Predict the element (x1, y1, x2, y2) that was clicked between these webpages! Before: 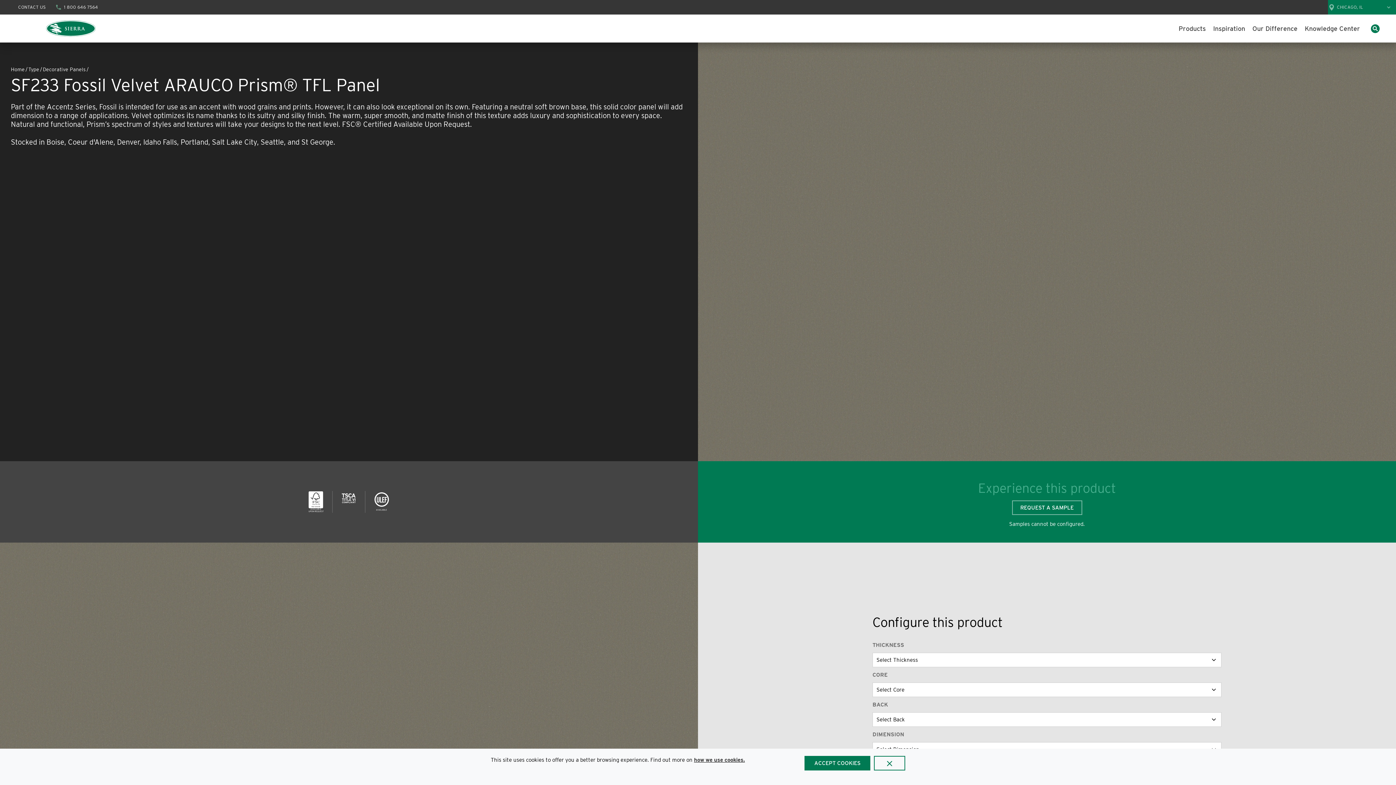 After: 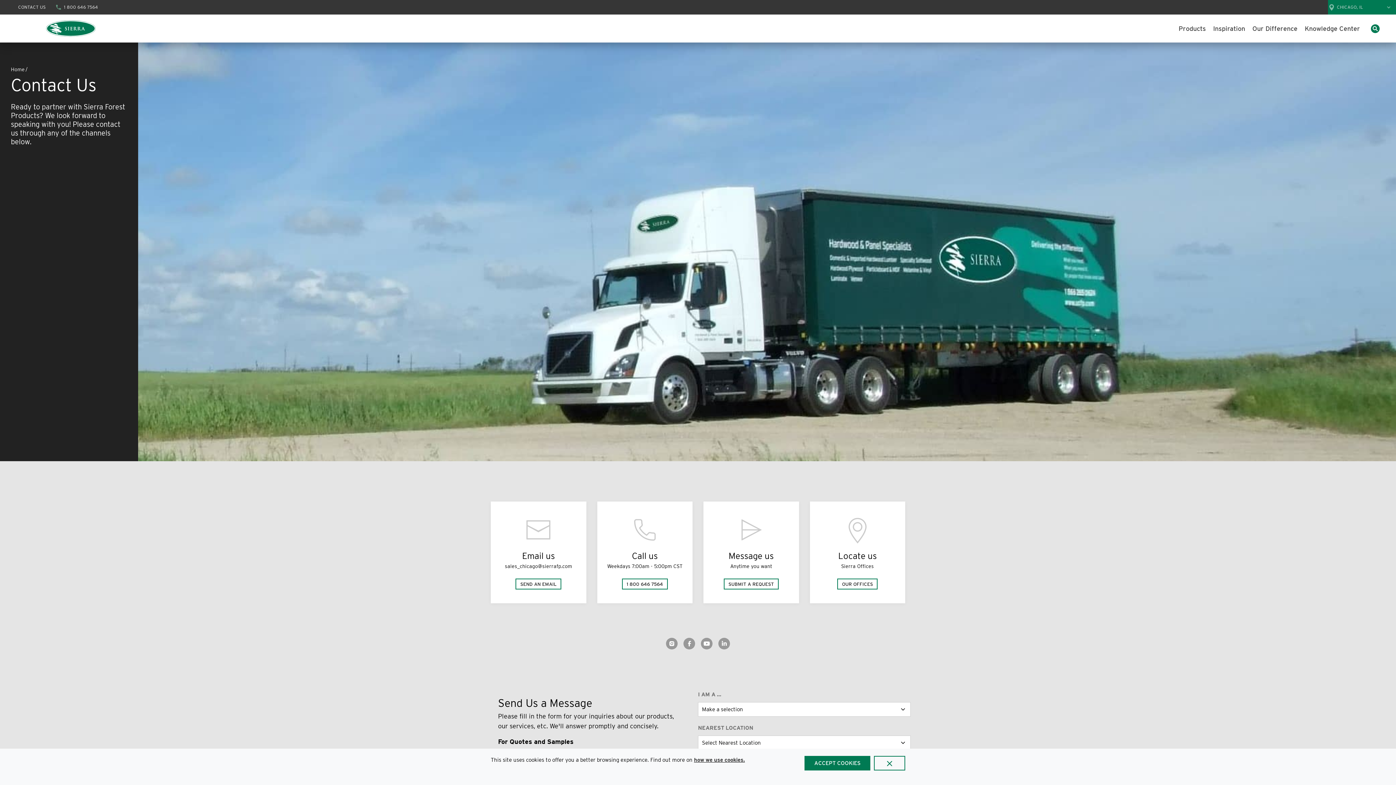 Action: bbox: (18, 4, 45, 10) label: CONTACT US